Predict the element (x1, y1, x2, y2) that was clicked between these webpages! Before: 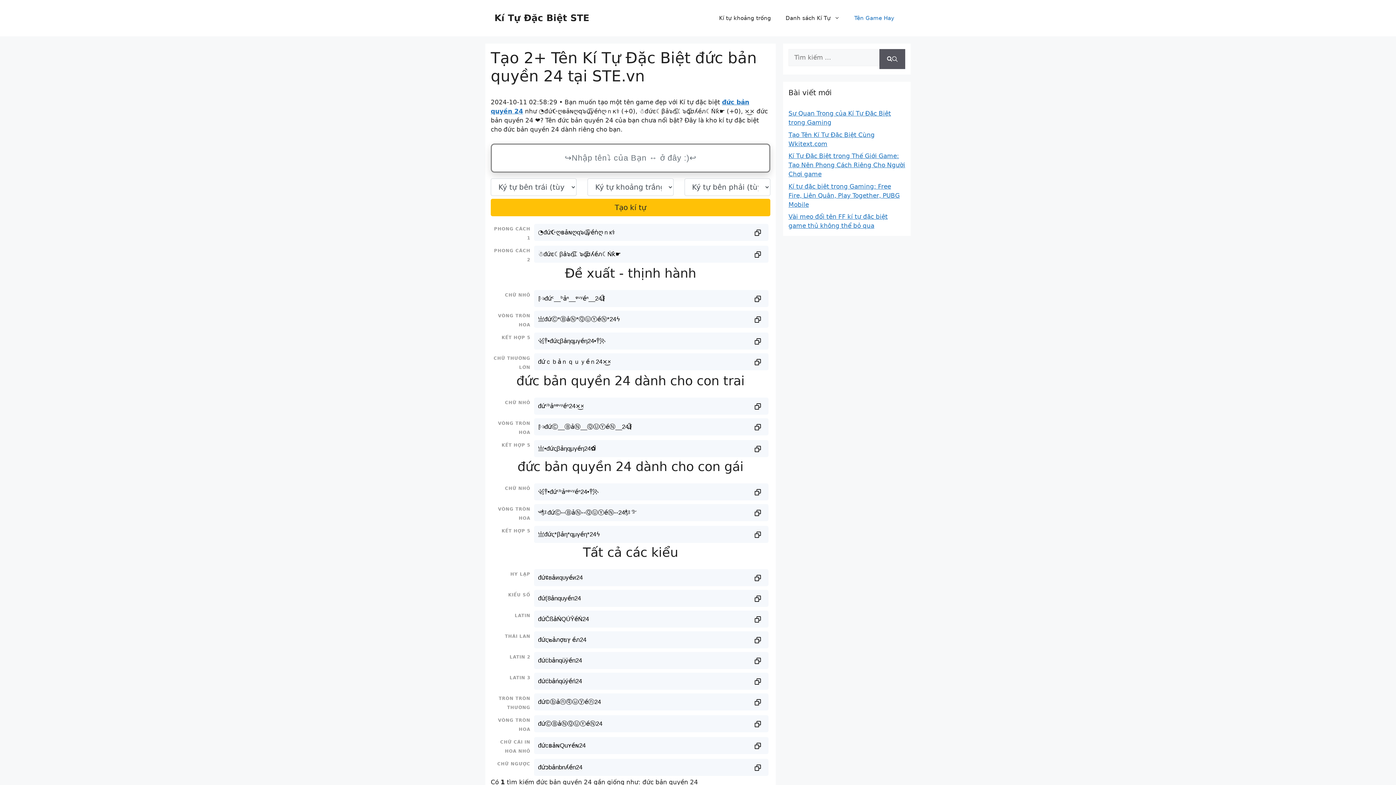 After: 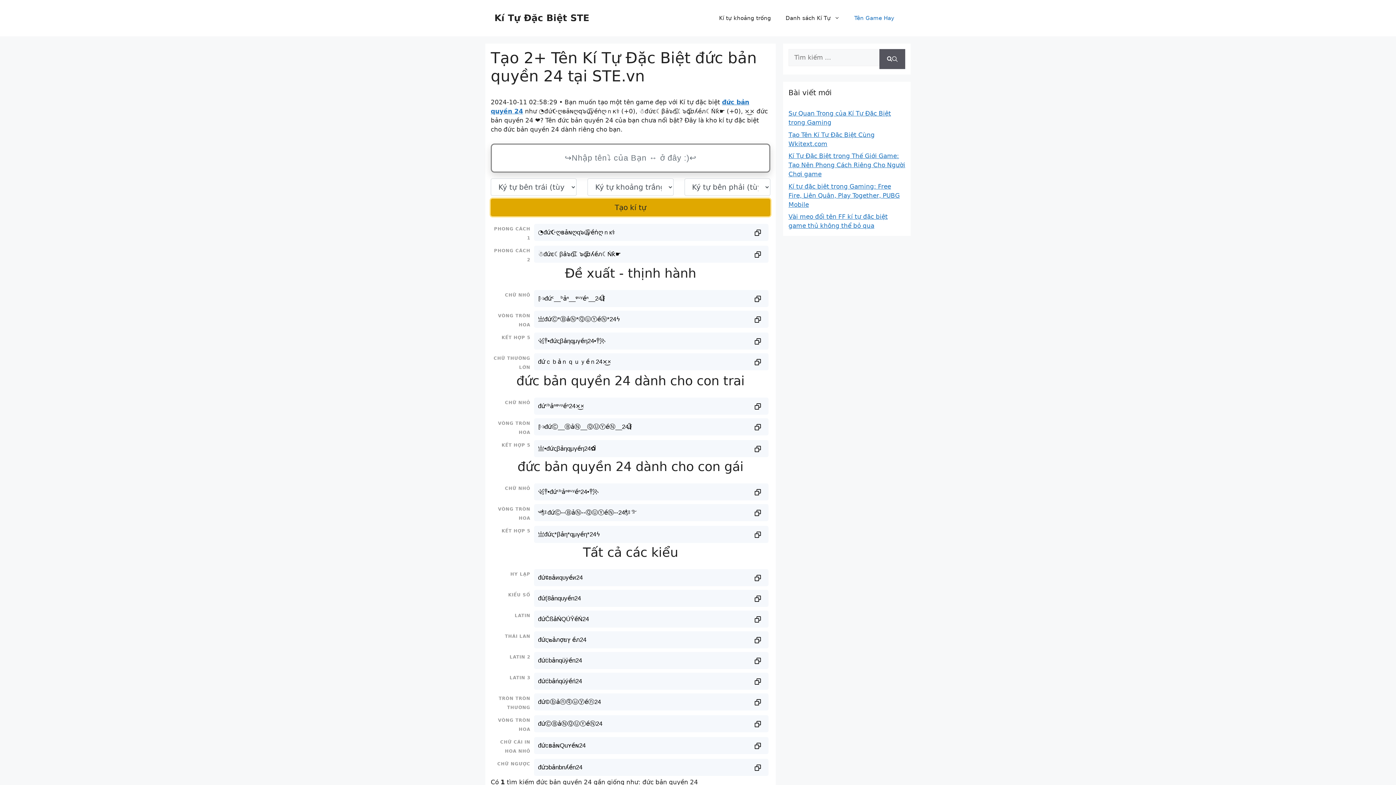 Action: bbox: (490, 198, 770, 216) label: Tạo kí tự